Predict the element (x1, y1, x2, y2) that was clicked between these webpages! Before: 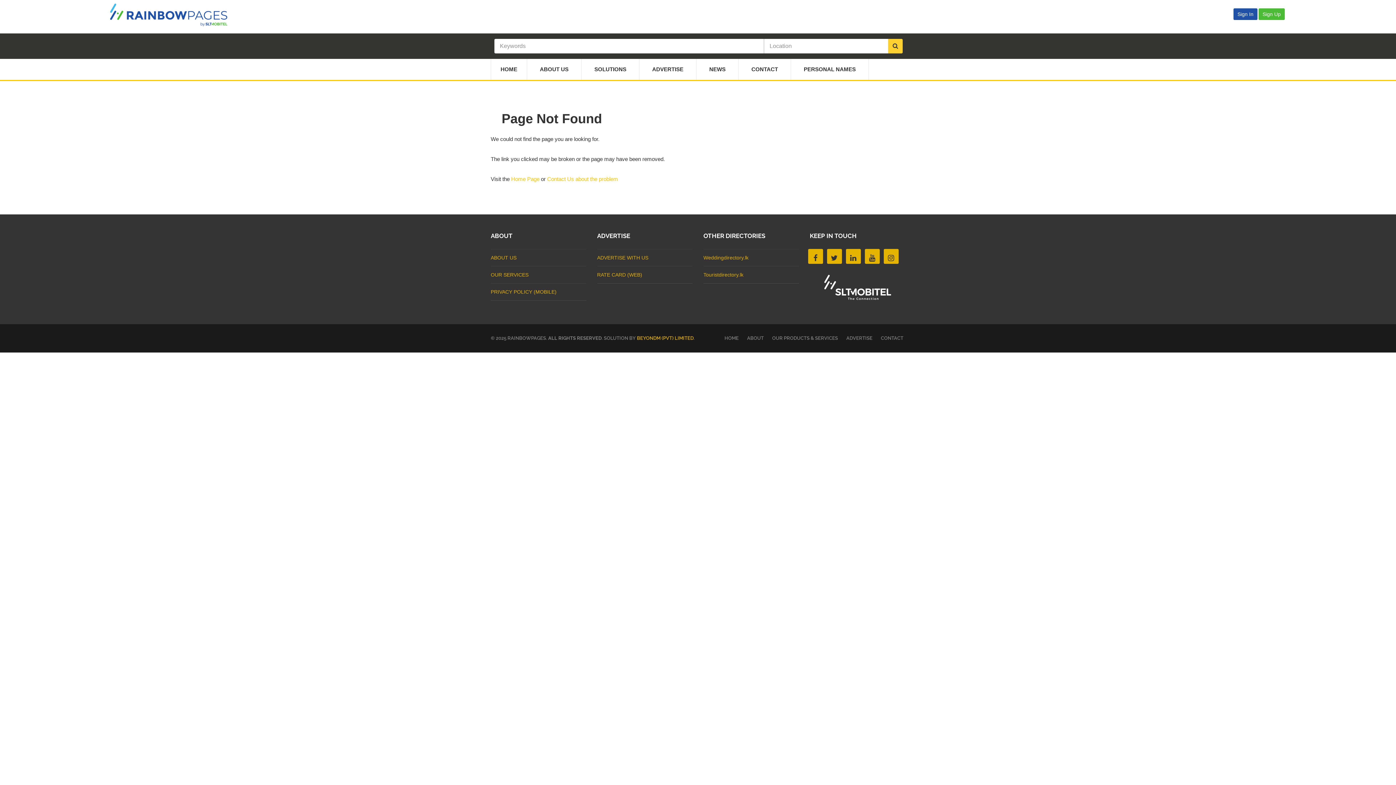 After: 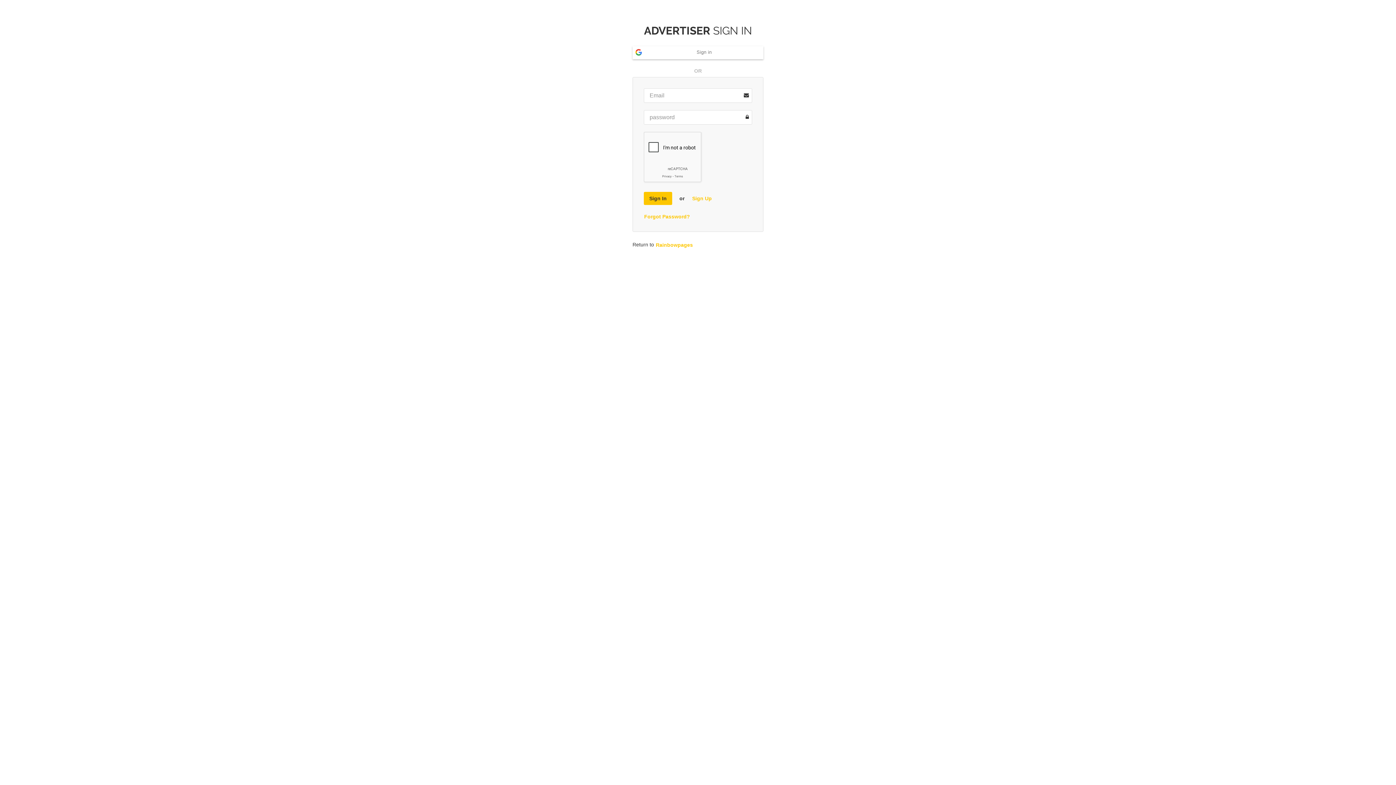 Action: label: Sign In bbox: (1233, 8, 1258, 19)